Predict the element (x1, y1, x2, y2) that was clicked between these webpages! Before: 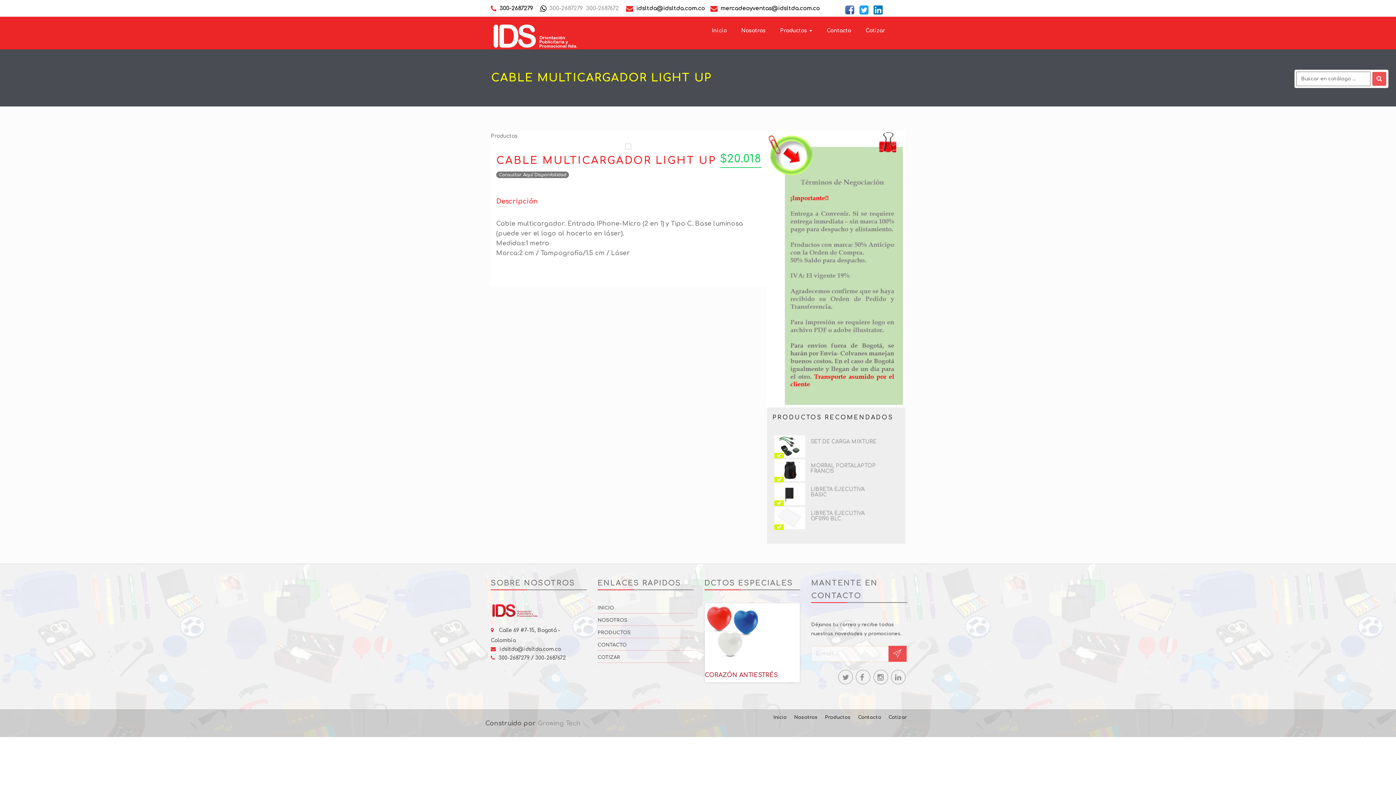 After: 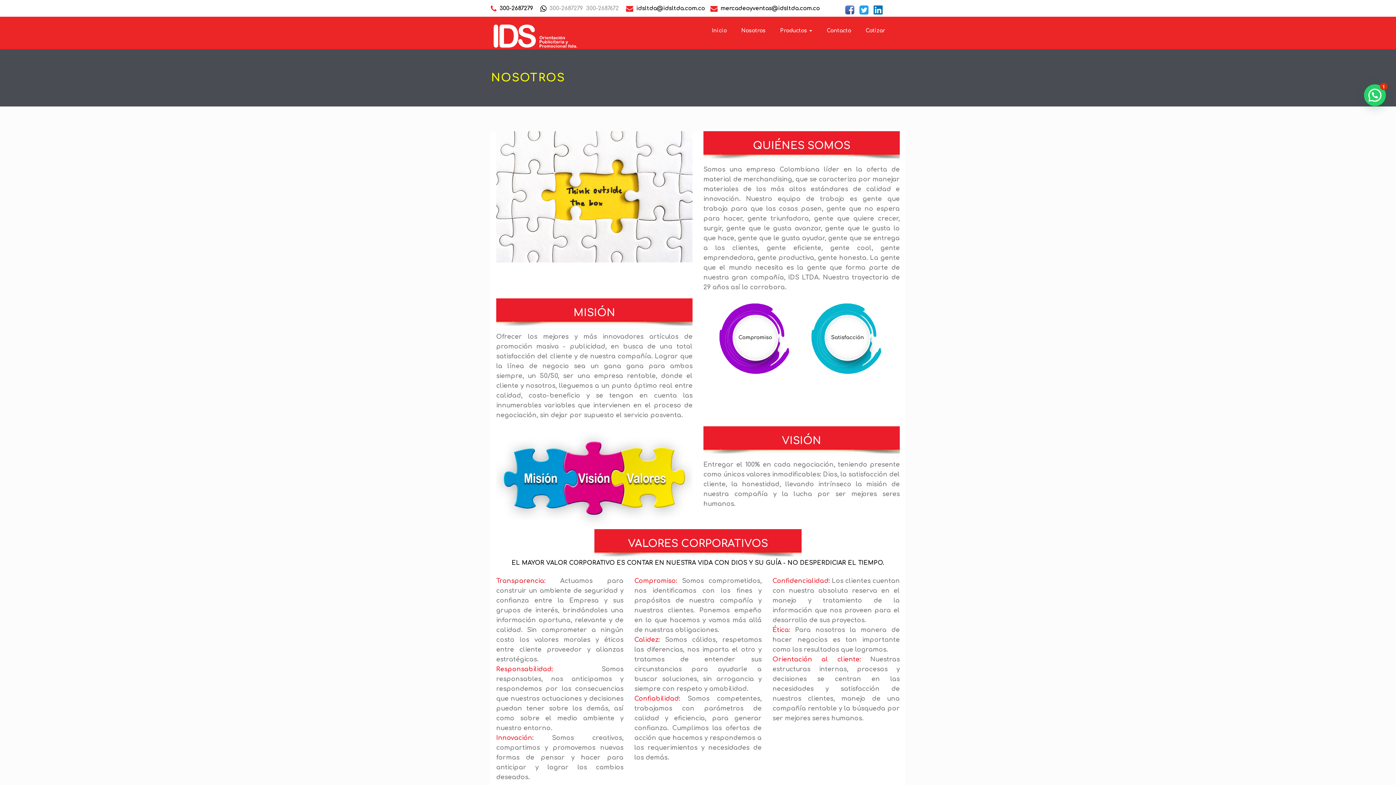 Action: bbox: (790, 711, 821, 723) label: Nosotros